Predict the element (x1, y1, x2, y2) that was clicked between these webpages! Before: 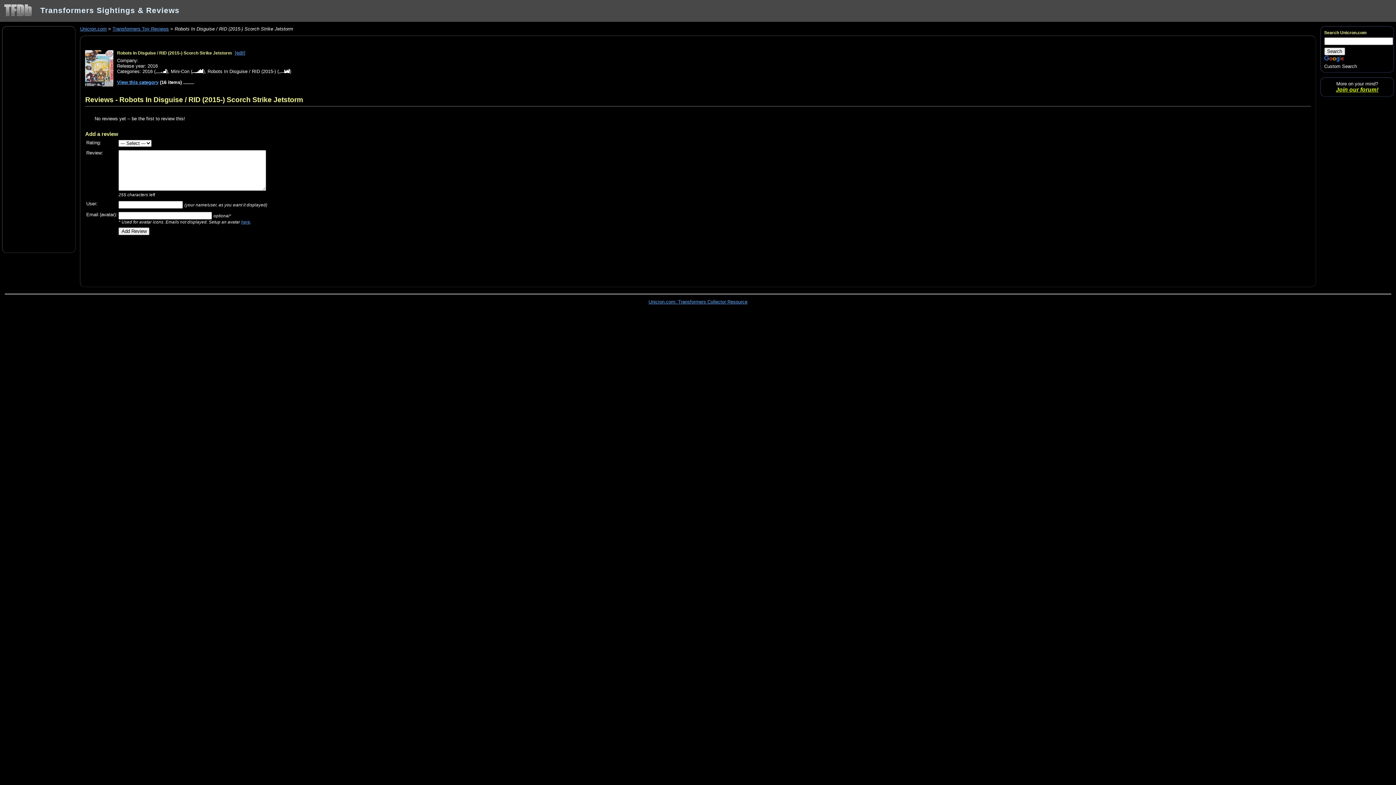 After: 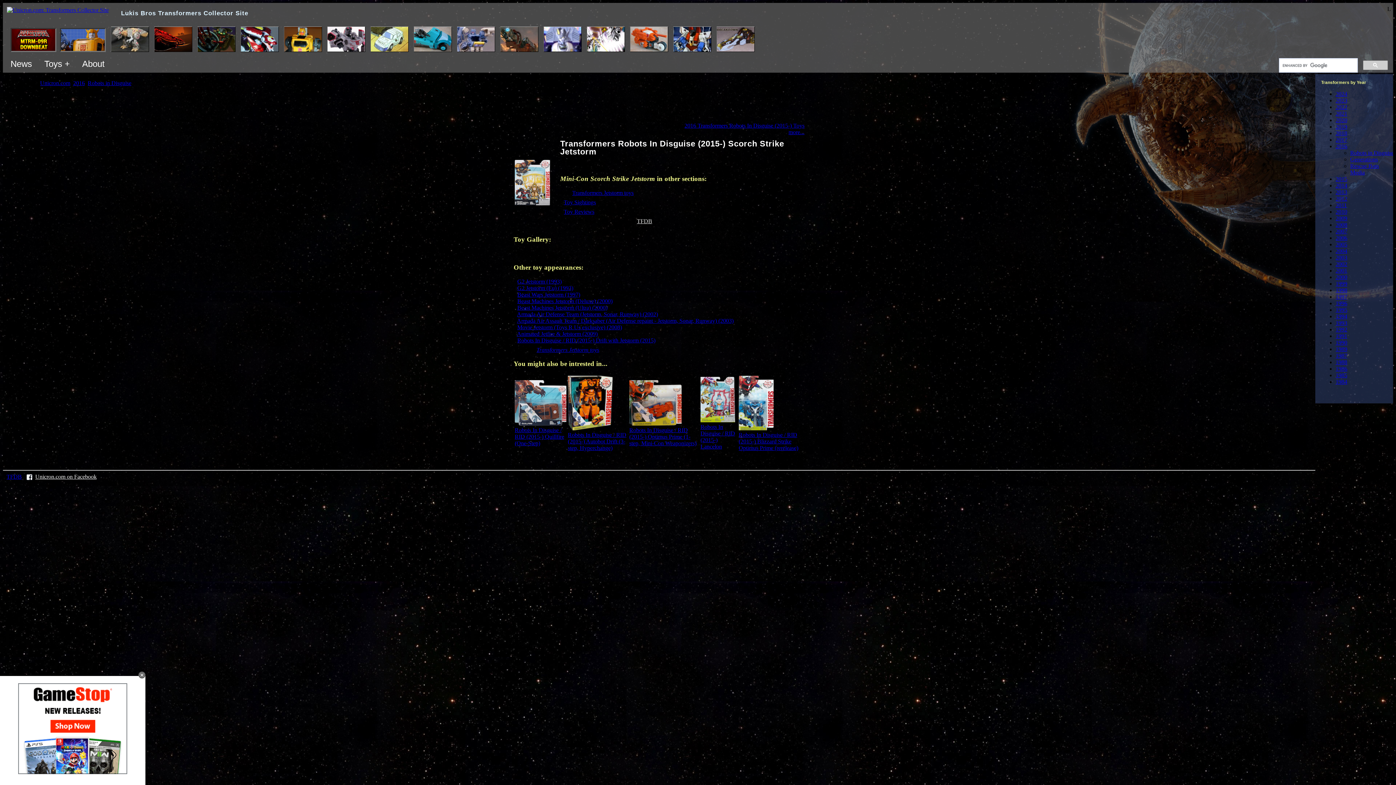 Action: bbox: (85, 82, 113, 87)